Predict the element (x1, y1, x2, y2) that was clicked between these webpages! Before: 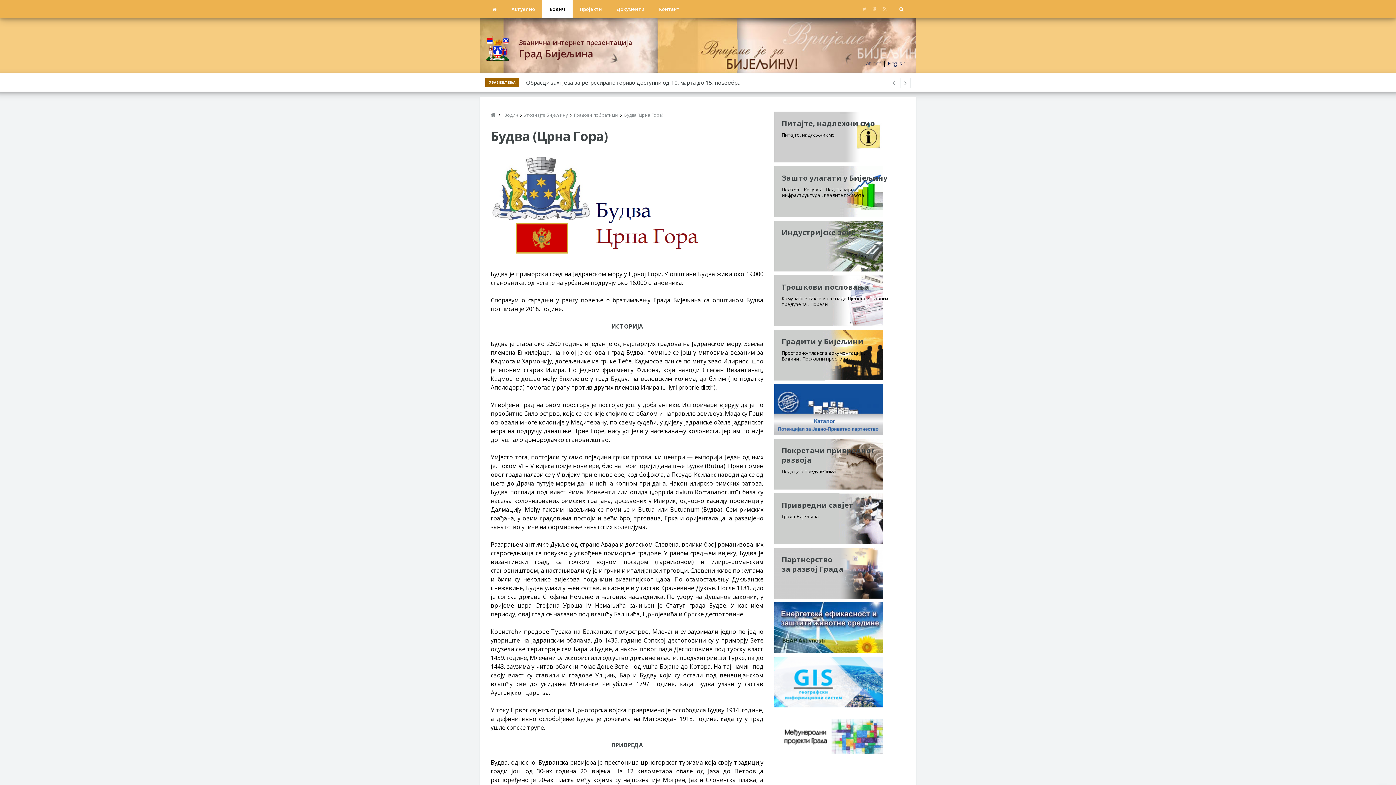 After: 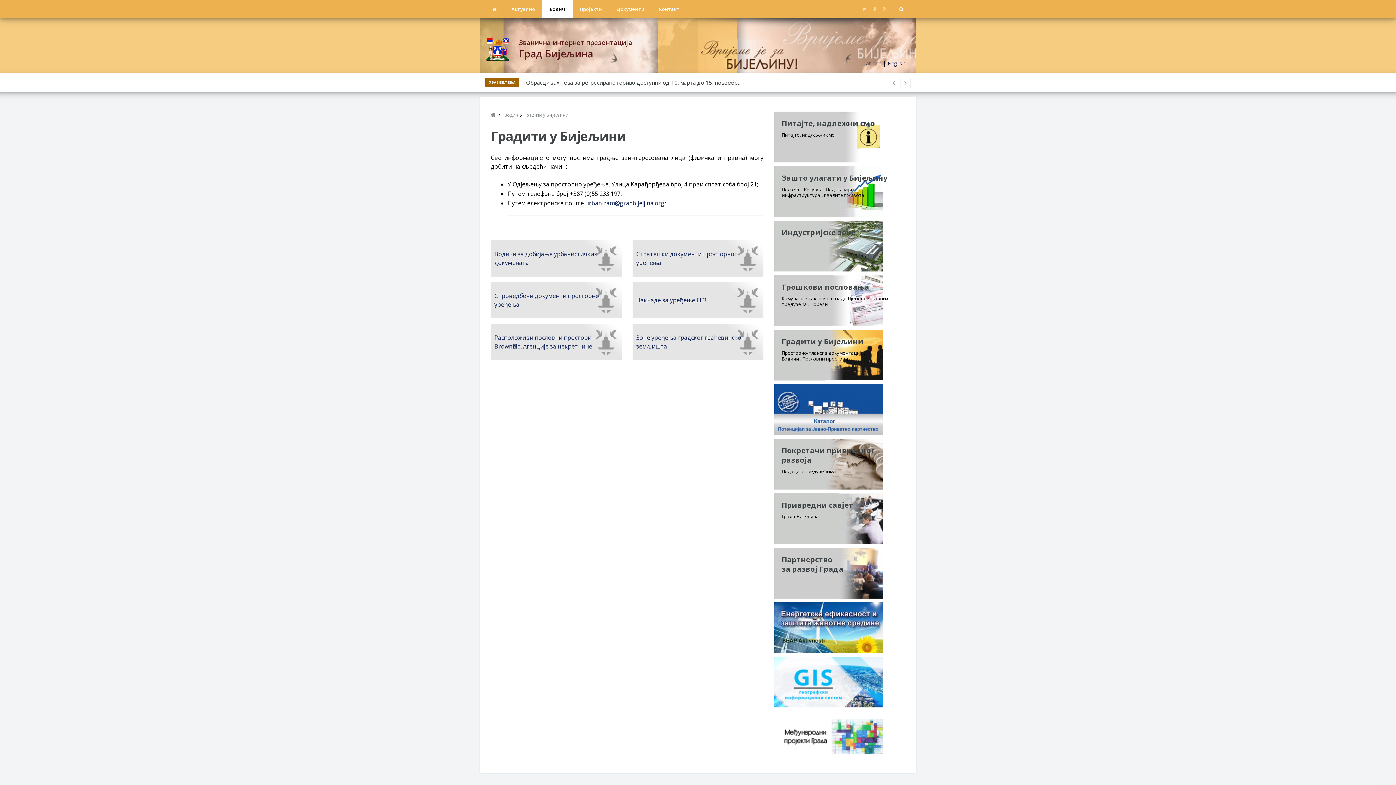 Action: label: Градити у Бијељини

Просторно-планска документација.
Водичи . Пословни простори bbox: (774, 330, 883, 337)